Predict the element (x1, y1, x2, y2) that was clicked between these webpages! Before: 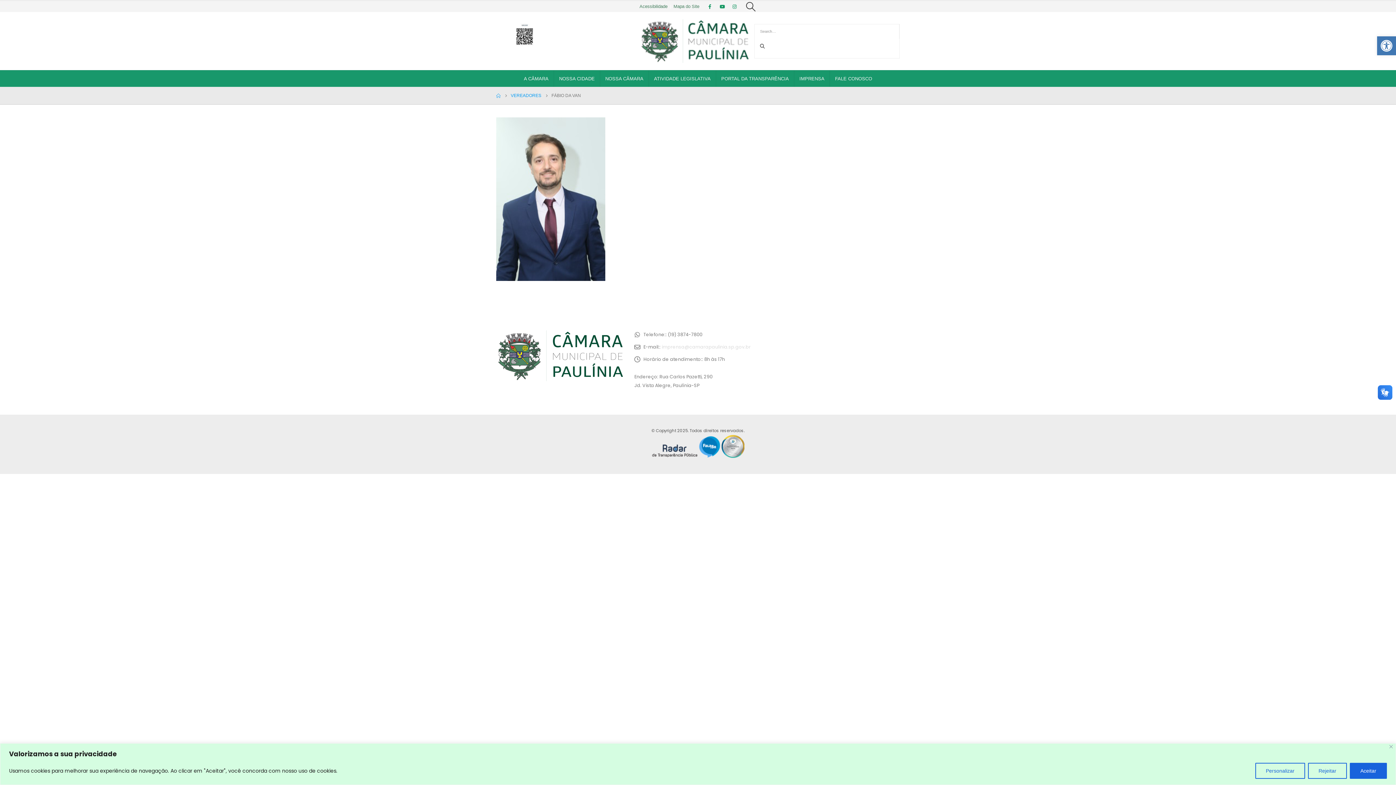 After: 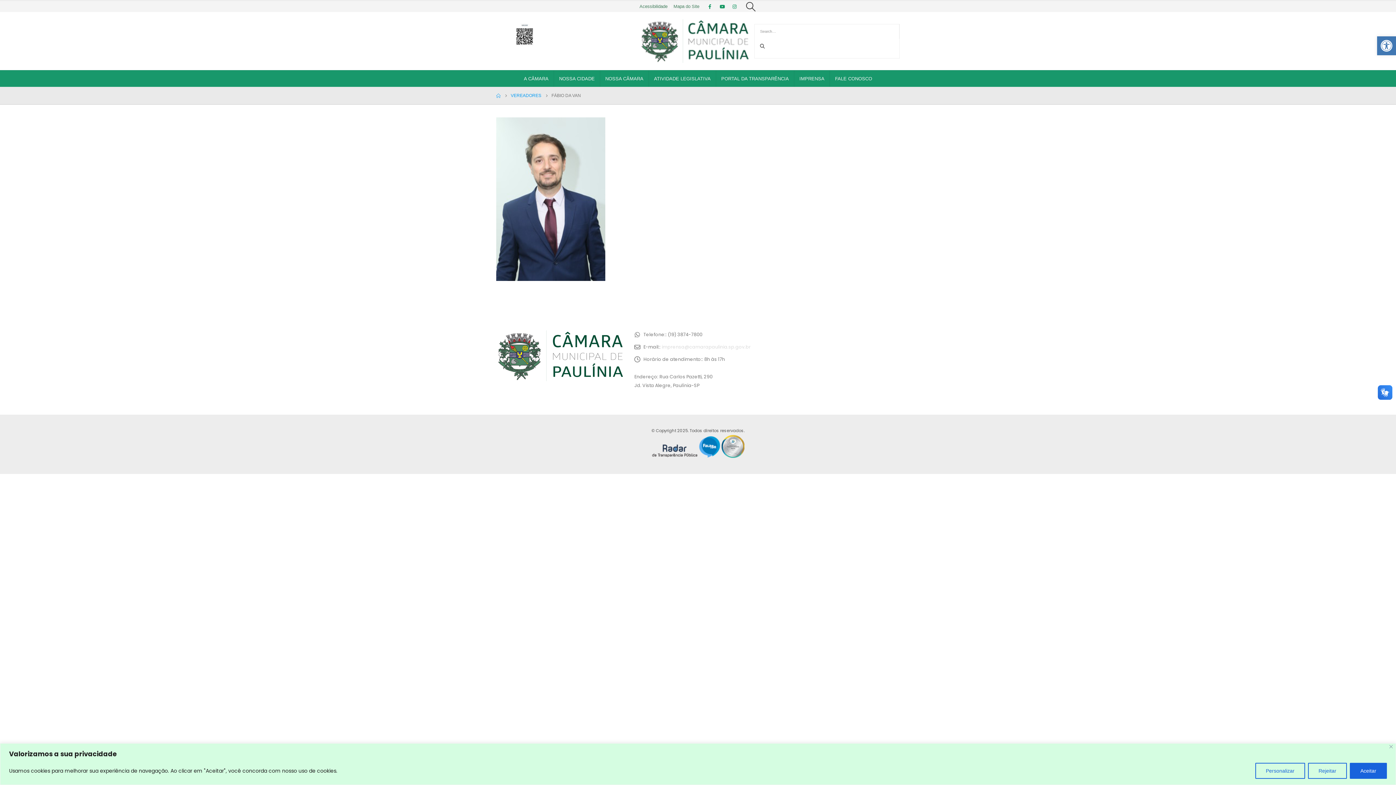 Action: bbox: (698, 436, 721, 458)